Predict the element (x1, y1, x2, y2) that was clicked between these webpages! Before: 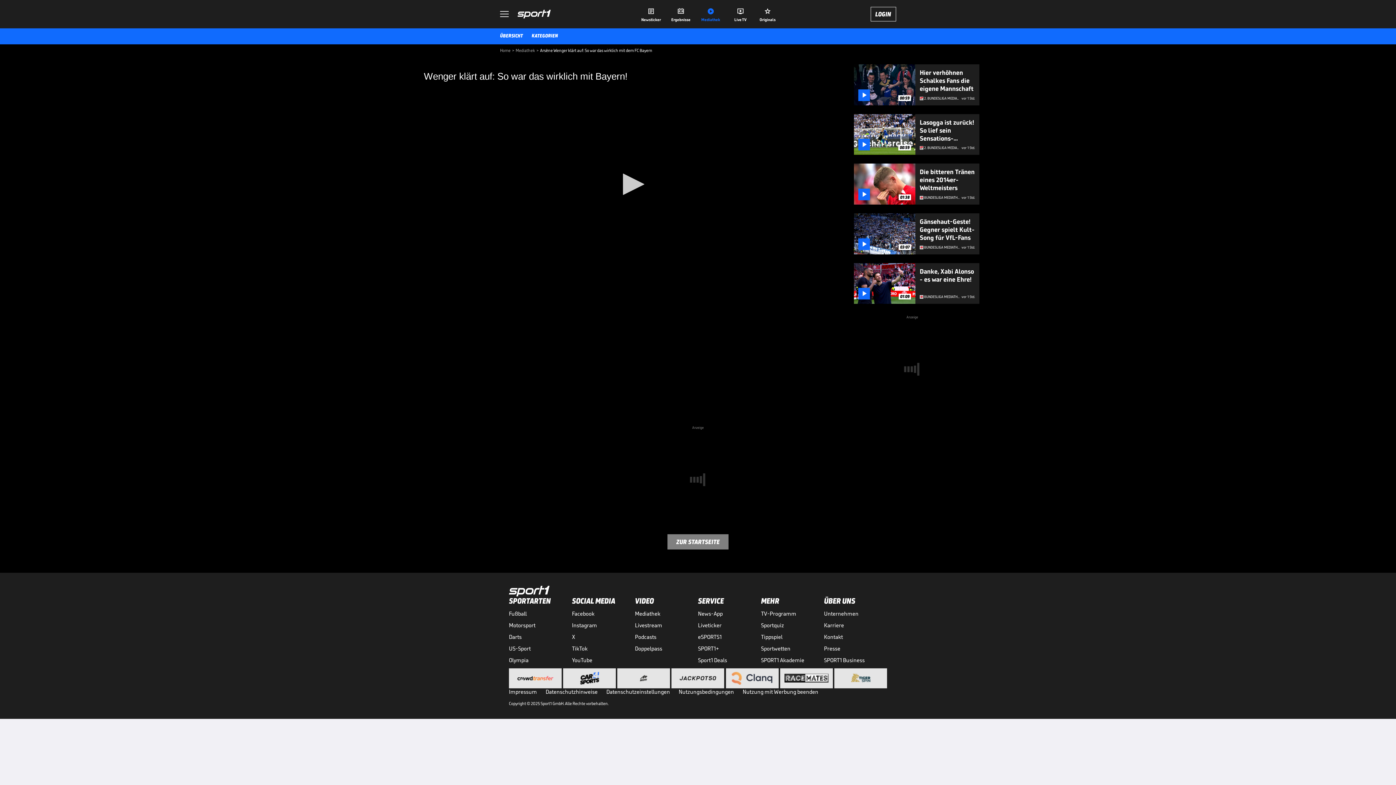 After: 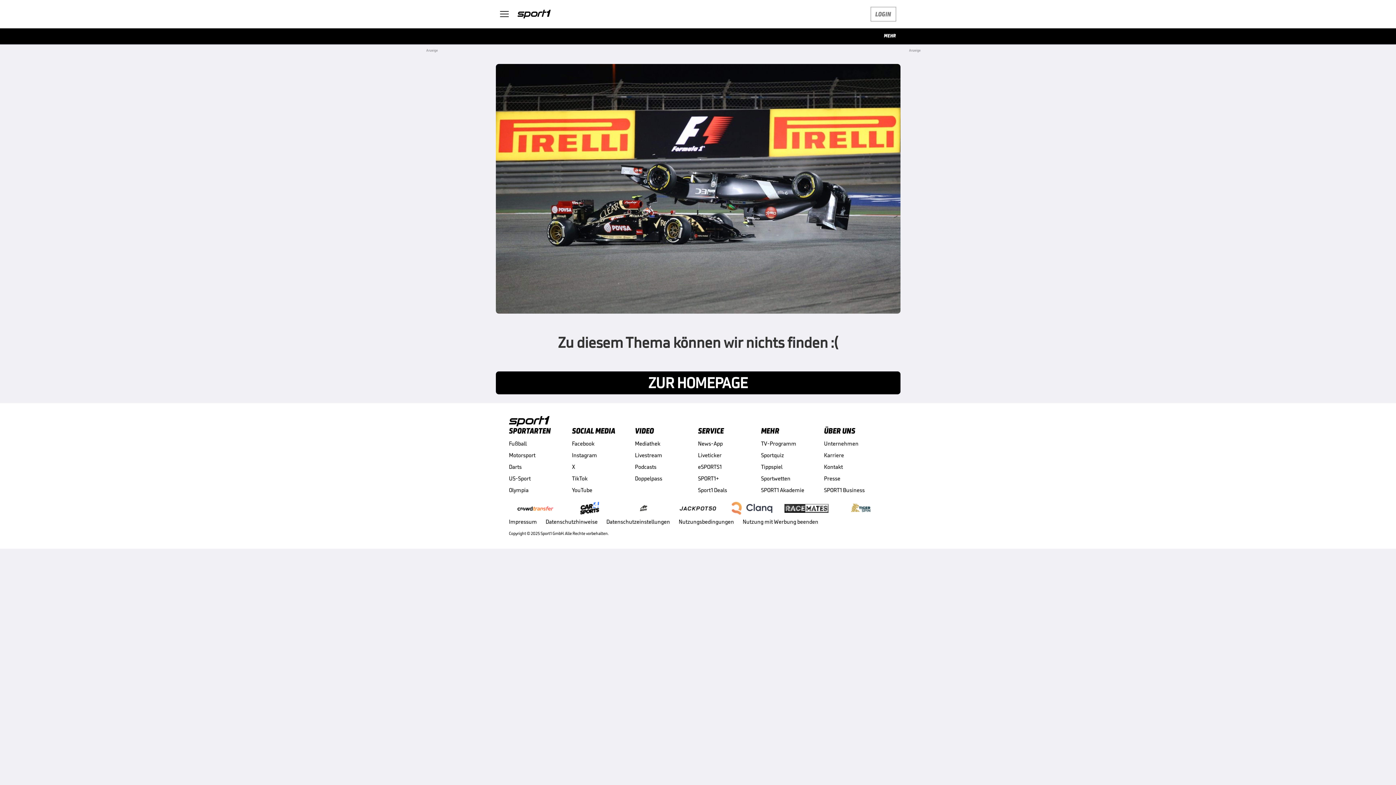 Action: bbox: (517, 9, 550, 18)